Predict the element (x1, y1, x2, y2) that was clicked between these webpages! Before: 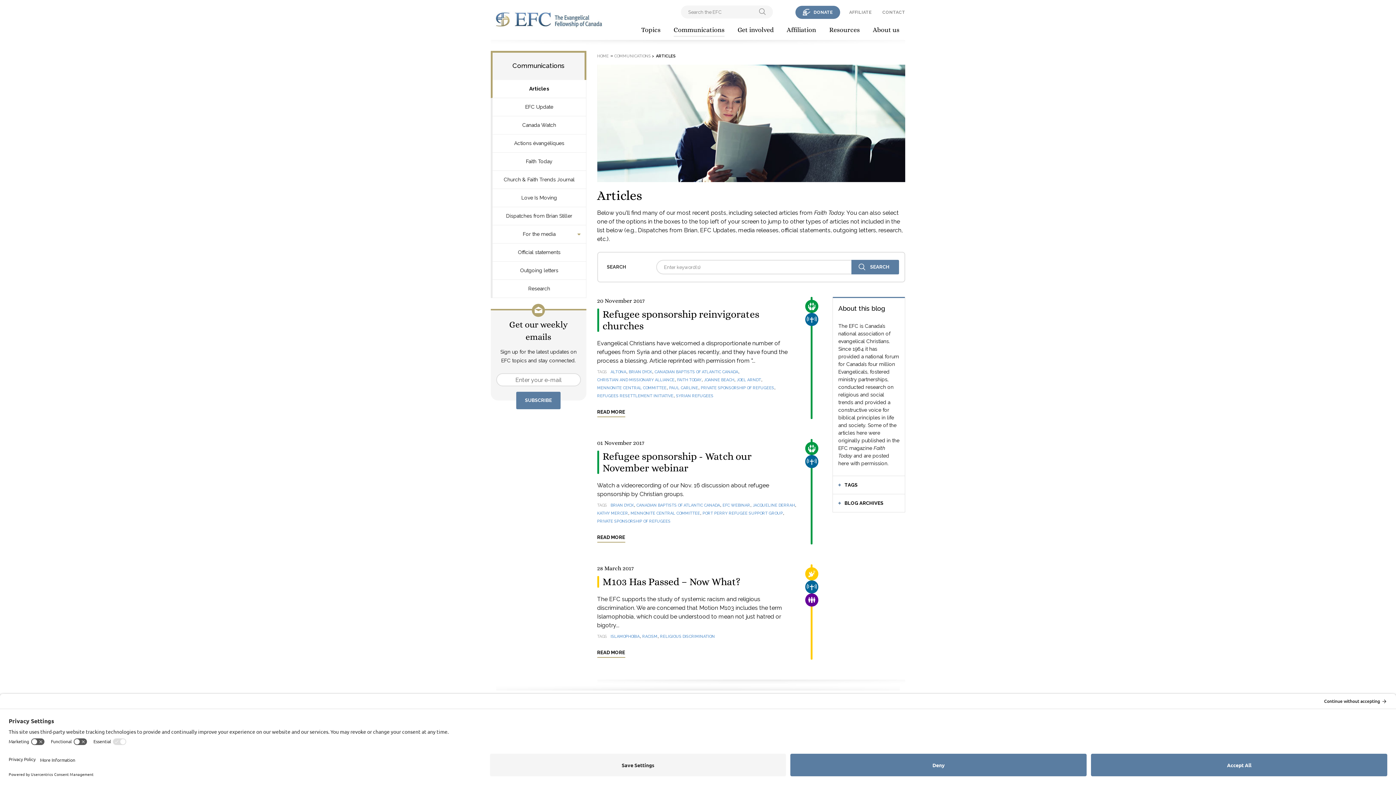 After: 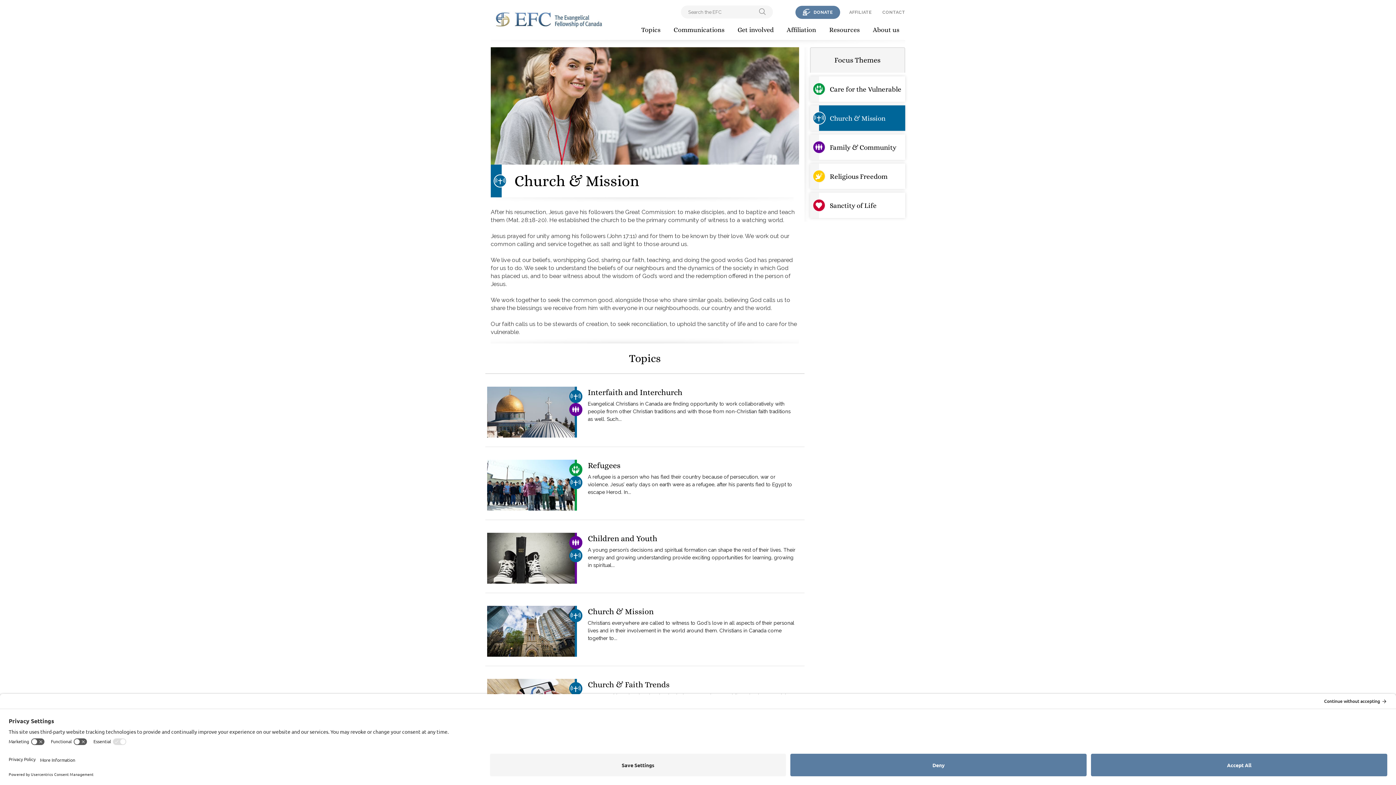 Action: bbox: (805, 455, 818, 468)